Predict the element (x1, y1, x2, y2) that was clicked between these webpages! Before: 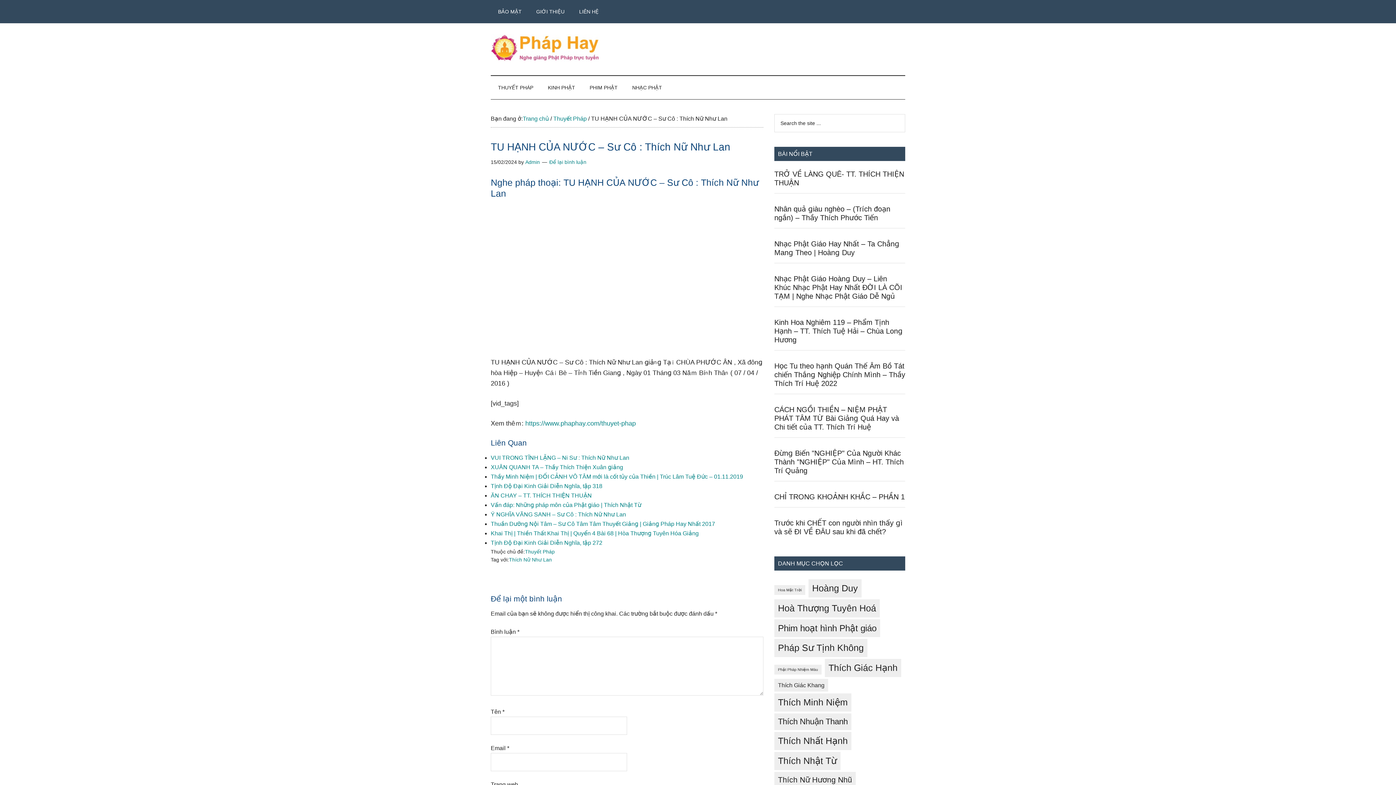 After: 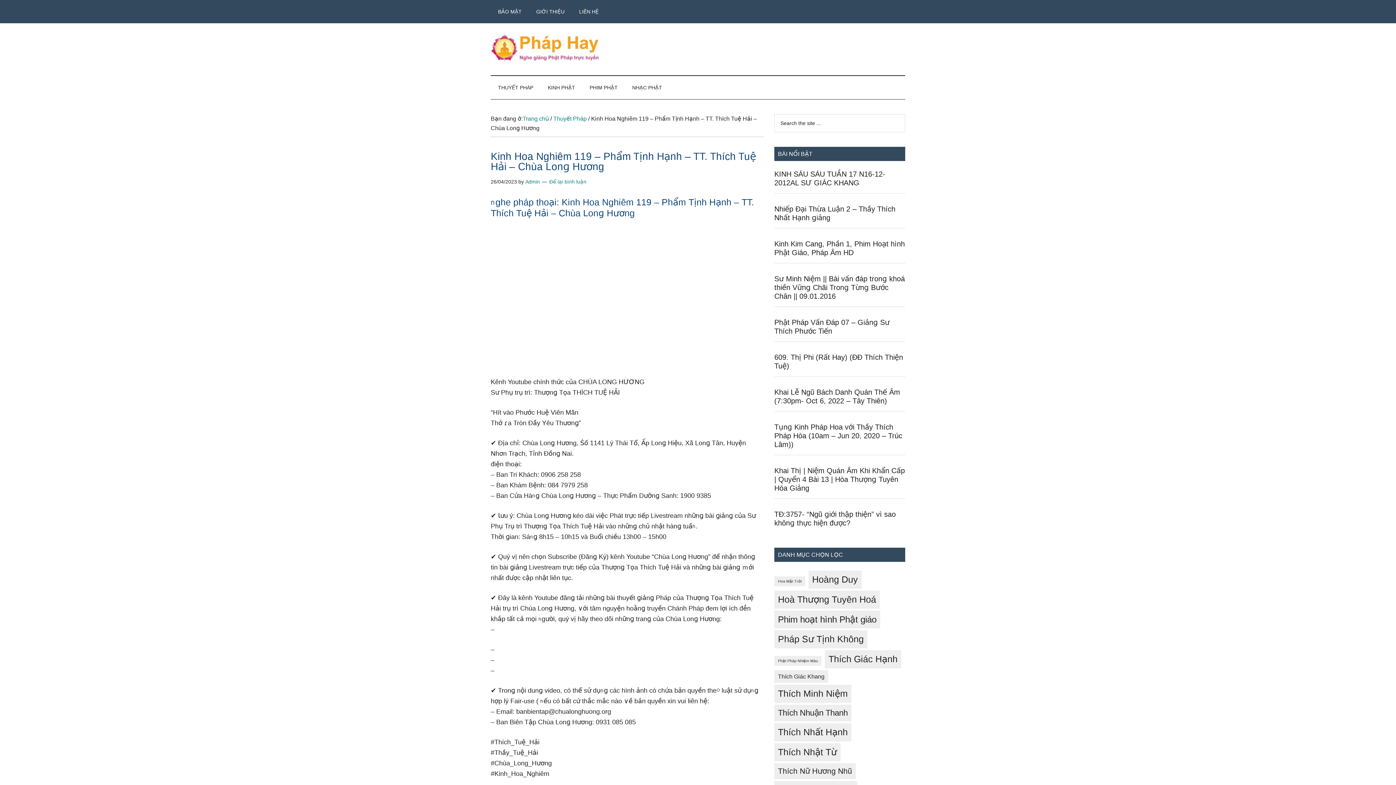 Action: label: Kinh Hoa Nghiêm 119 – Phẩm Tịnh Hạnh – TT. Thích Tuệ Hải – Chùa Lonɡ Hương bbox: (774, 318, 902, 344)